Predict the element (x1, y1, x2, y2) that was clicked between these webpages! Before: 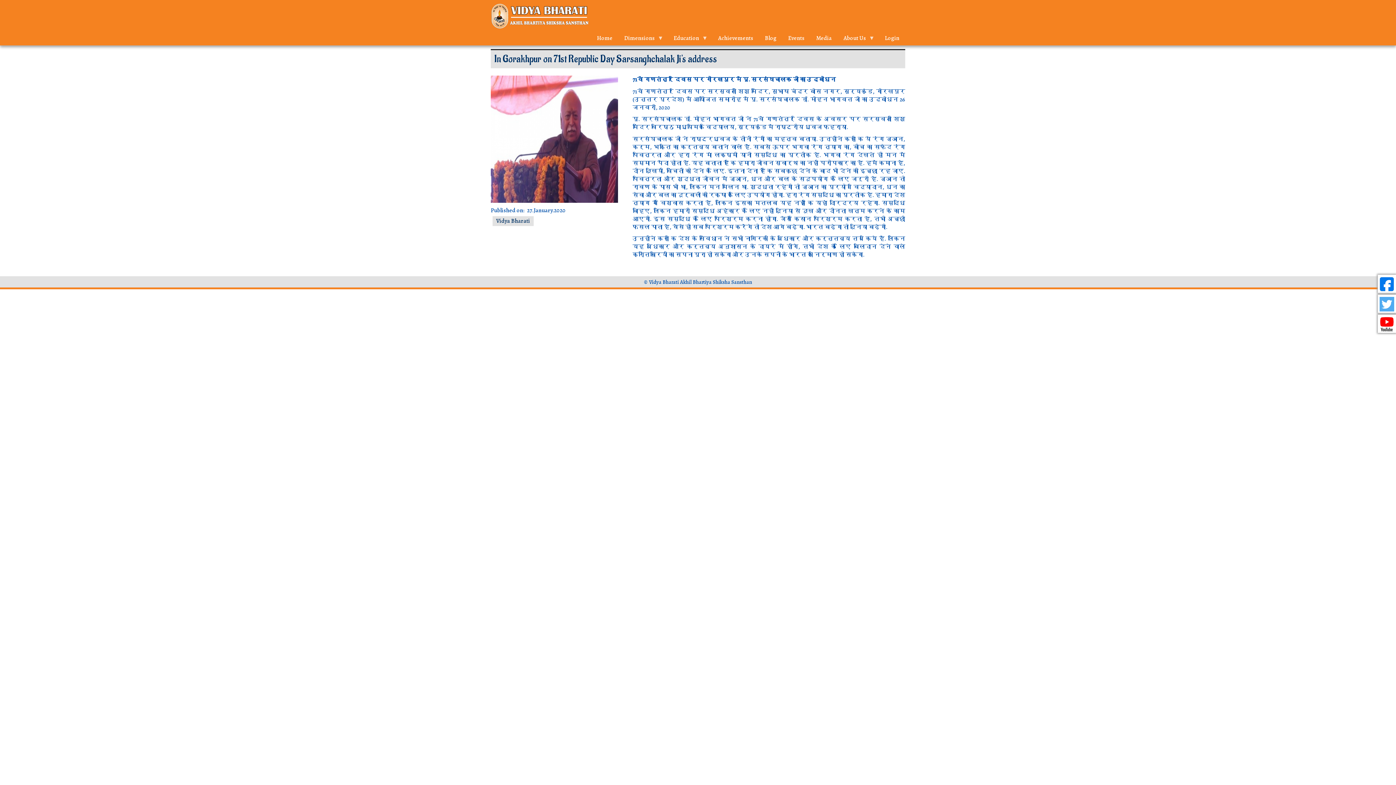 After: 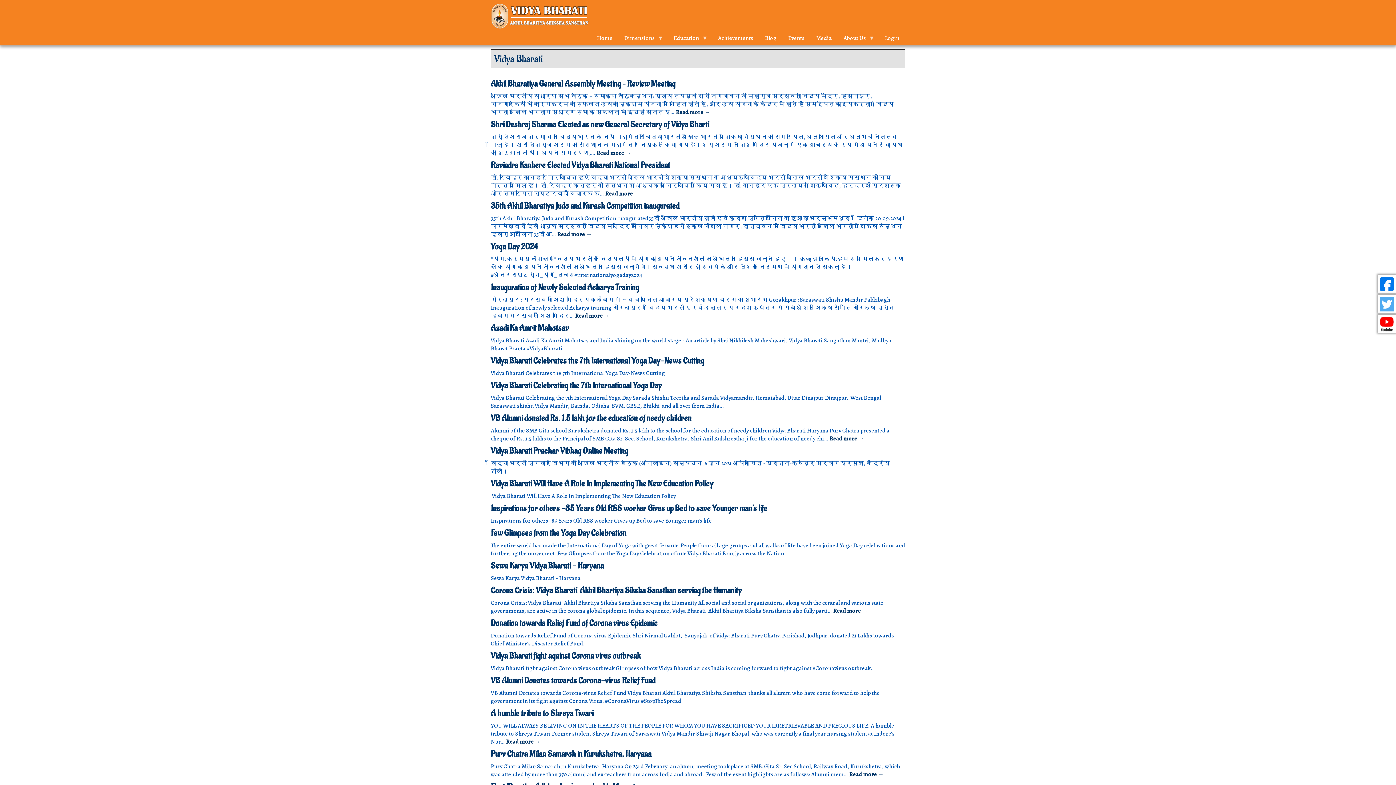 Action: label: Vidya Bharati bbox: (496, 218, 530, 224)